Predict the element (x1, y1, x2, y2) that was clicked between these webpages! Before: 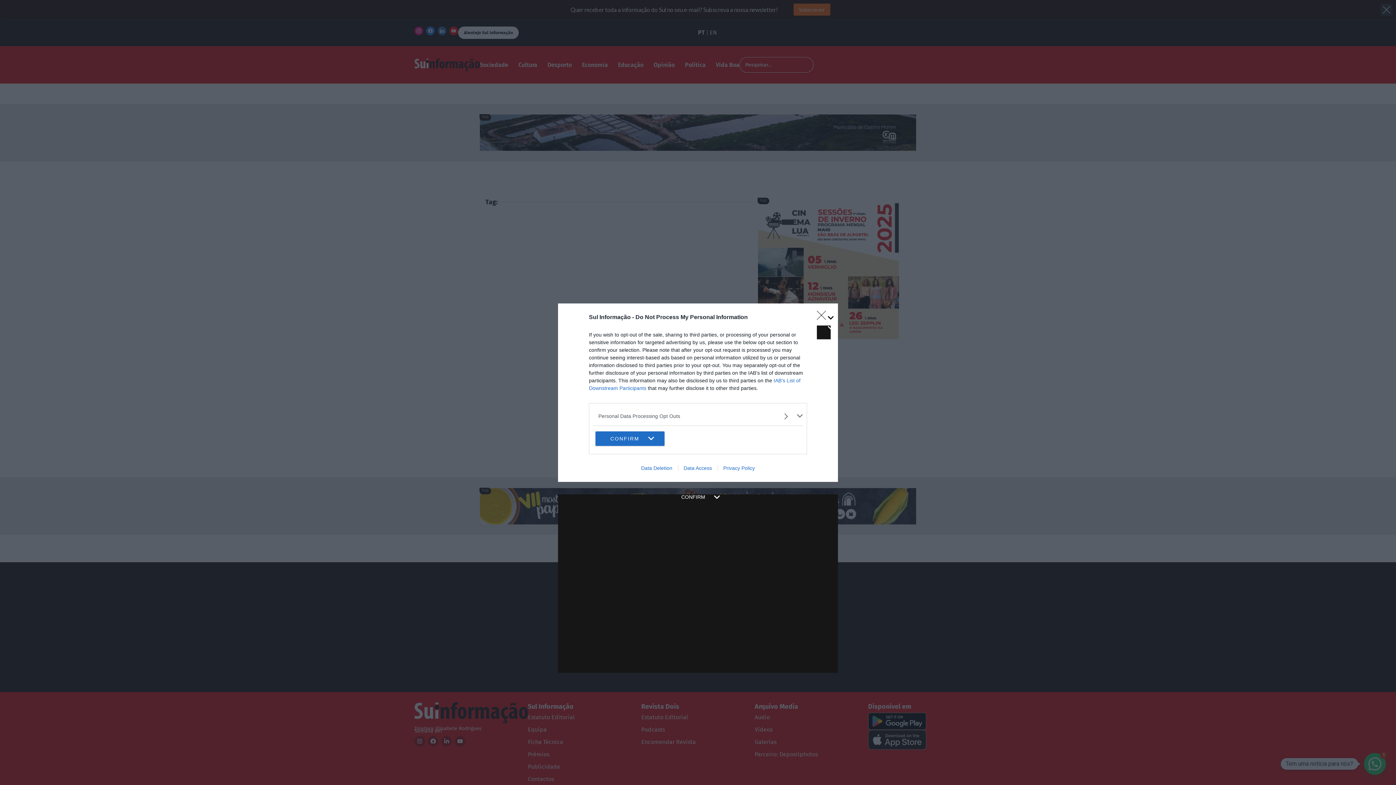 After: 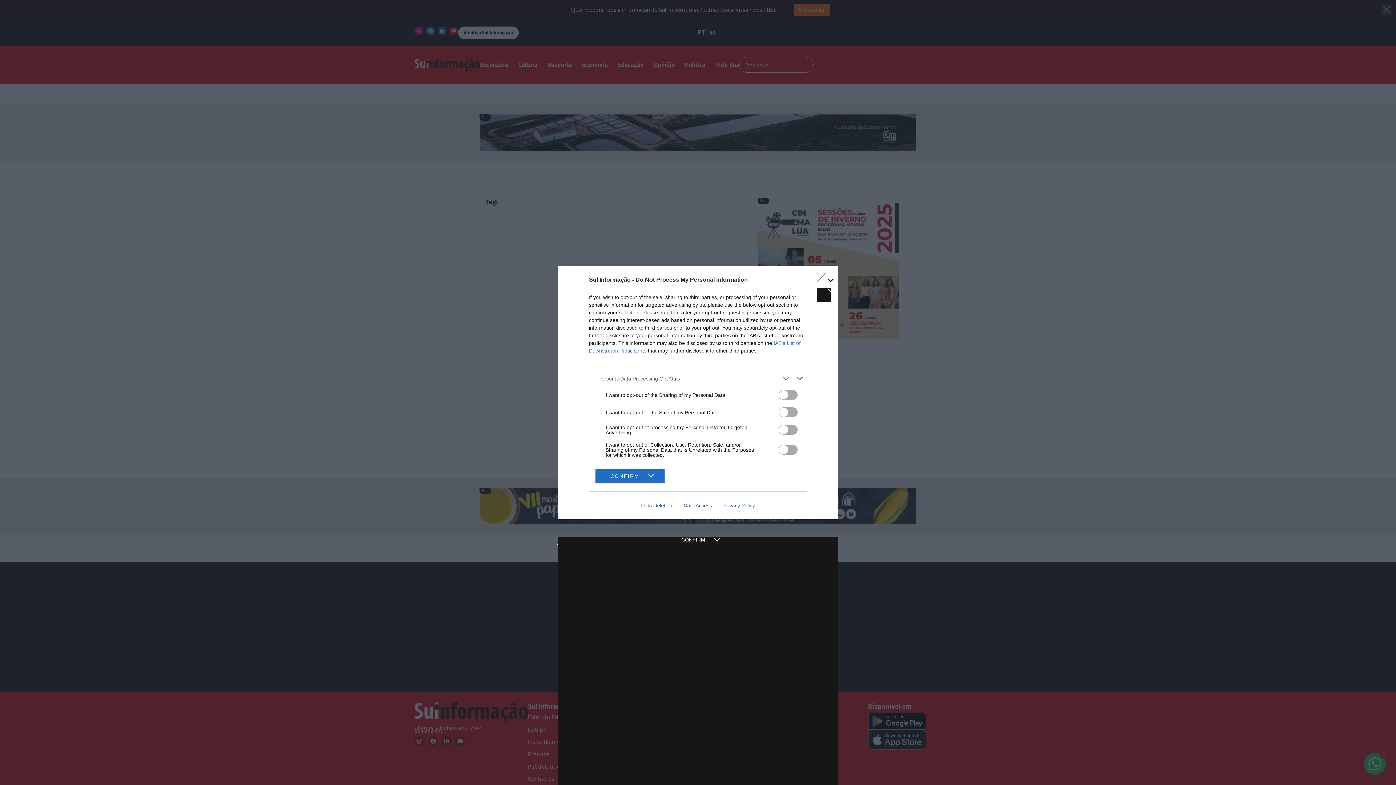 Action: label: Opt-Outs bbox: (598, 412, 797, 420)